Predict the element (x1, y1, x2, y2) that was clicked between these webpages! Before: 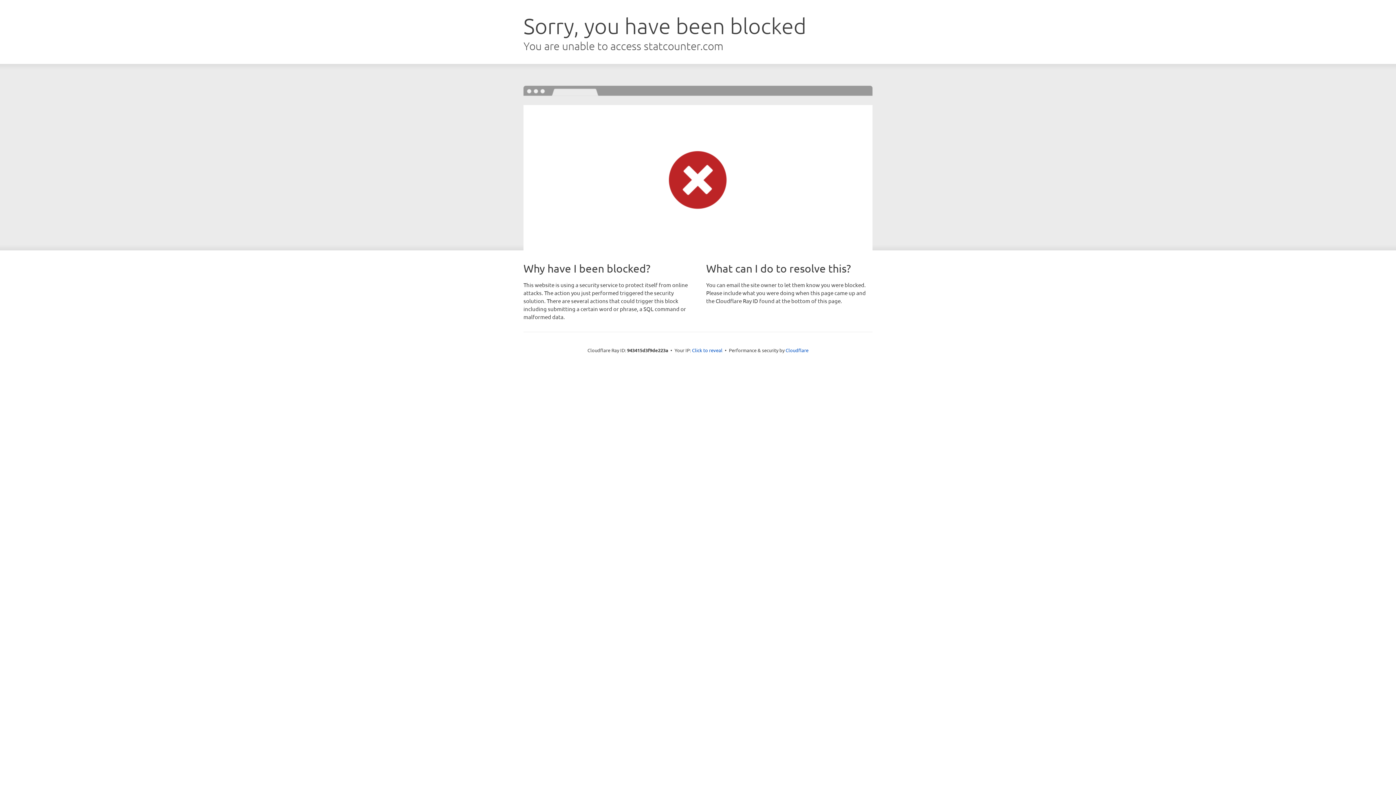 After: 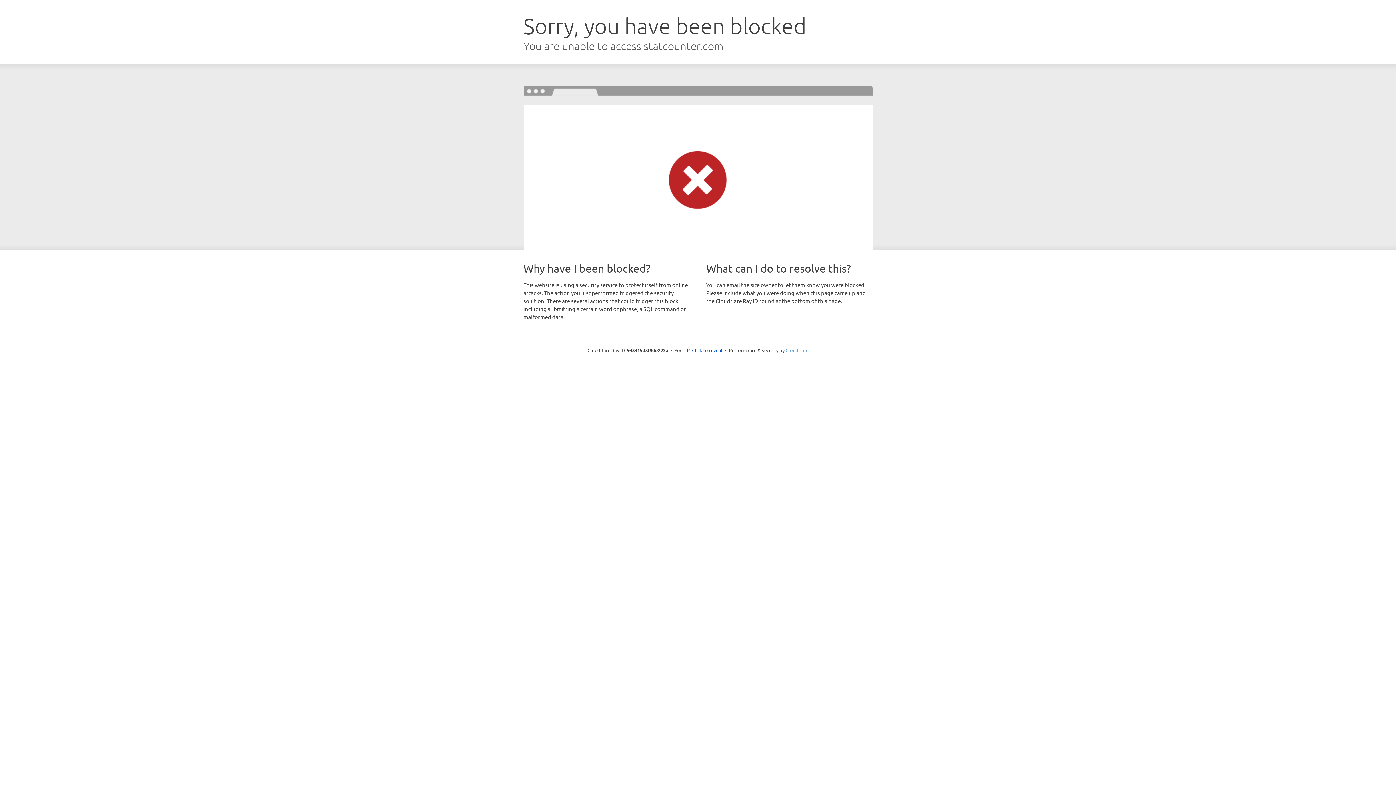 Action: bbox: (785, 347, 808, 353) label: Cloudflare